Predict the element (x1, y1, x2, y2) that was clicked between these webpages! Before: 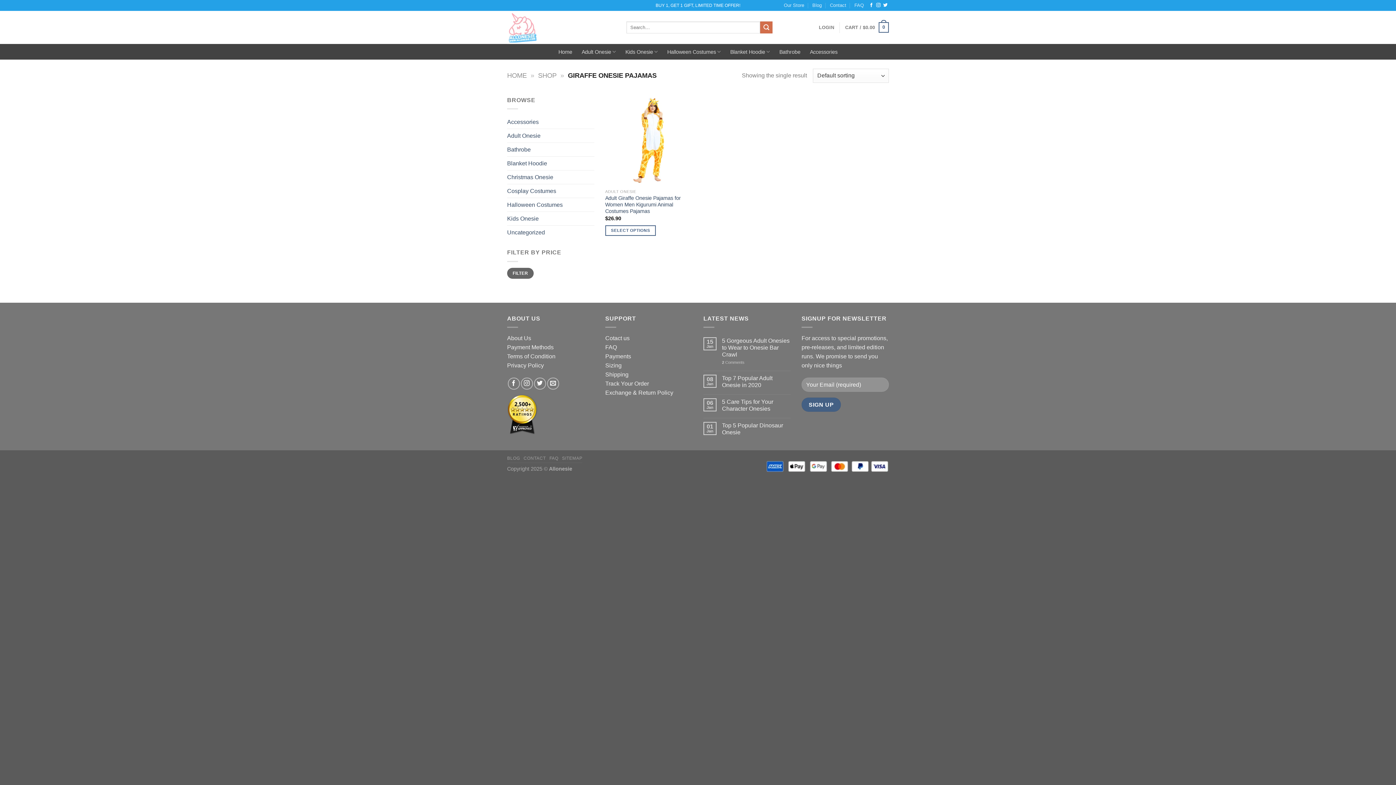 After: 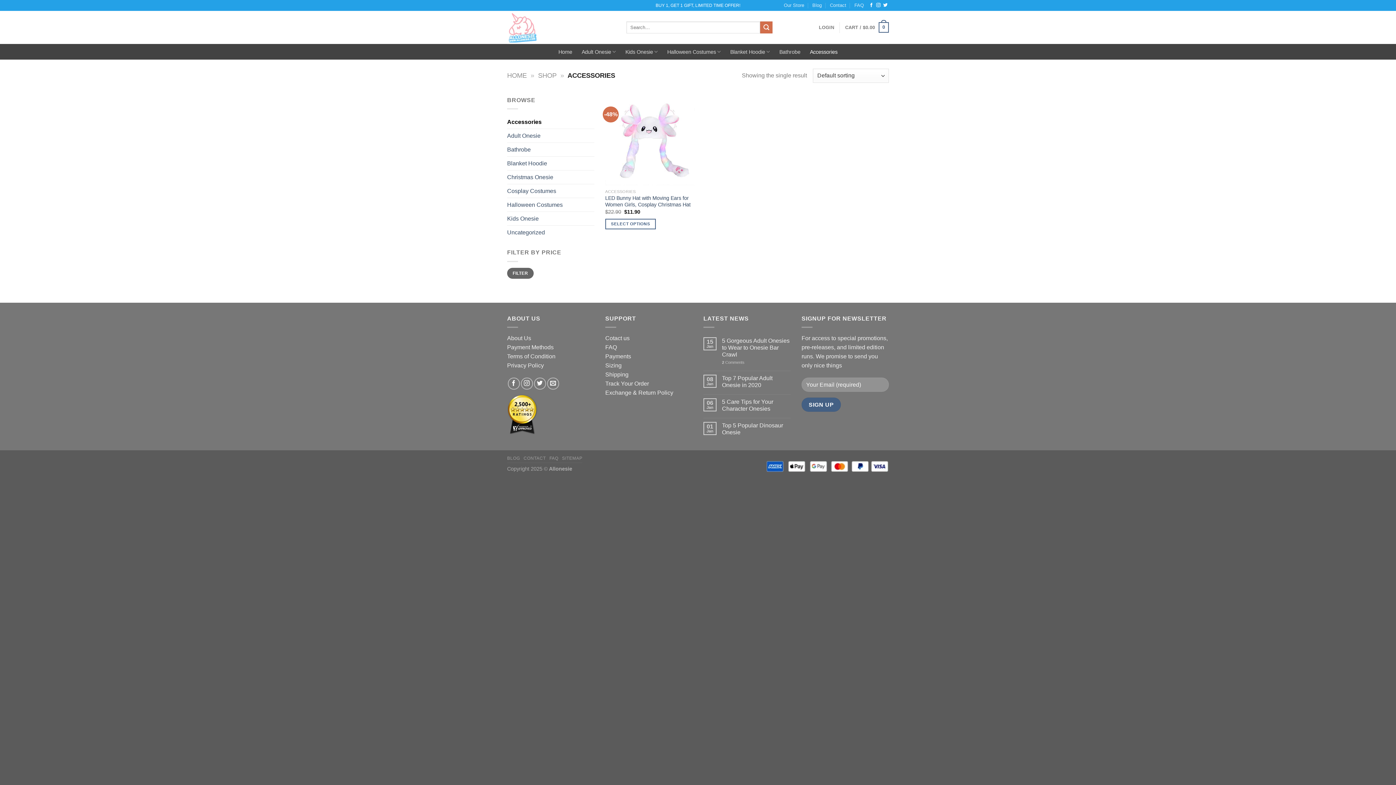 Action: bbox: (810, 45, 837, 58) label: Accessories